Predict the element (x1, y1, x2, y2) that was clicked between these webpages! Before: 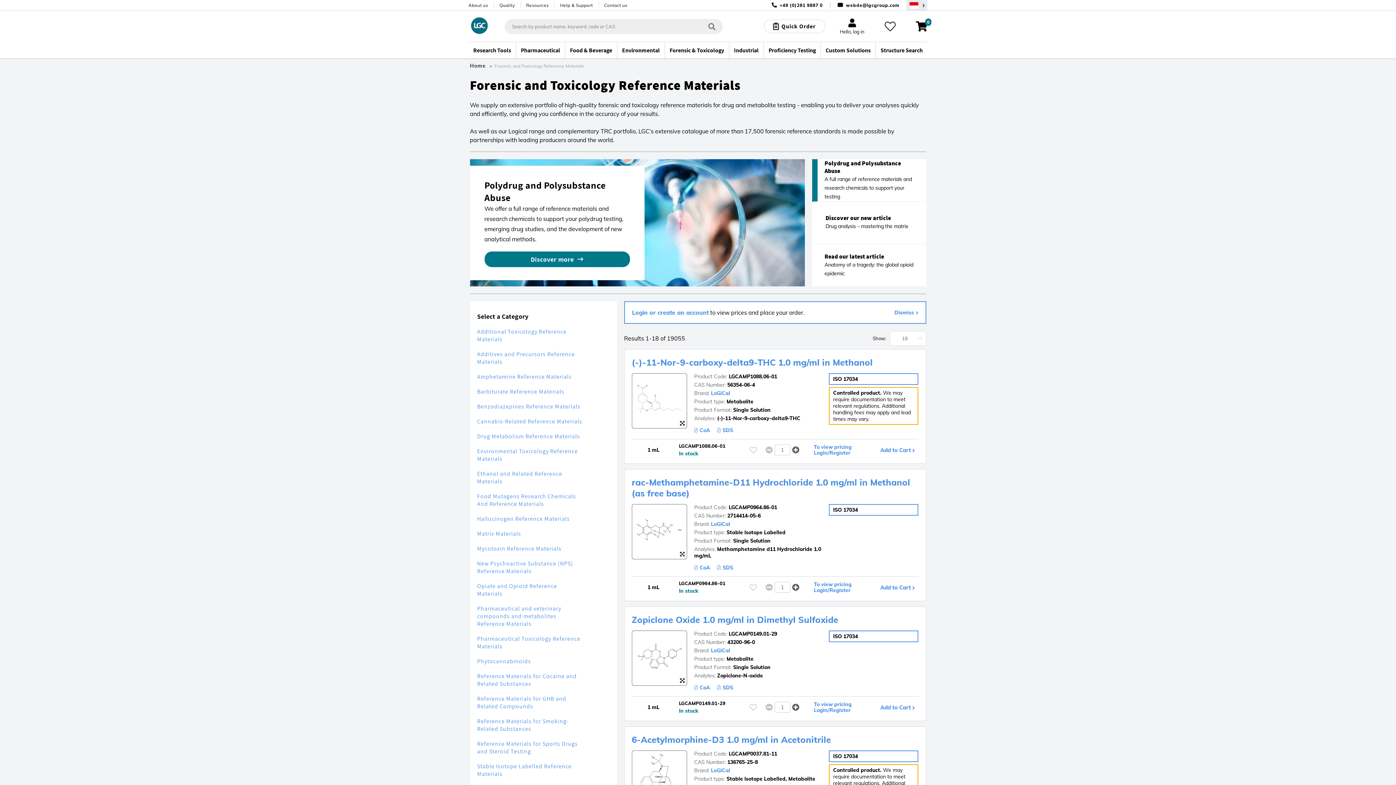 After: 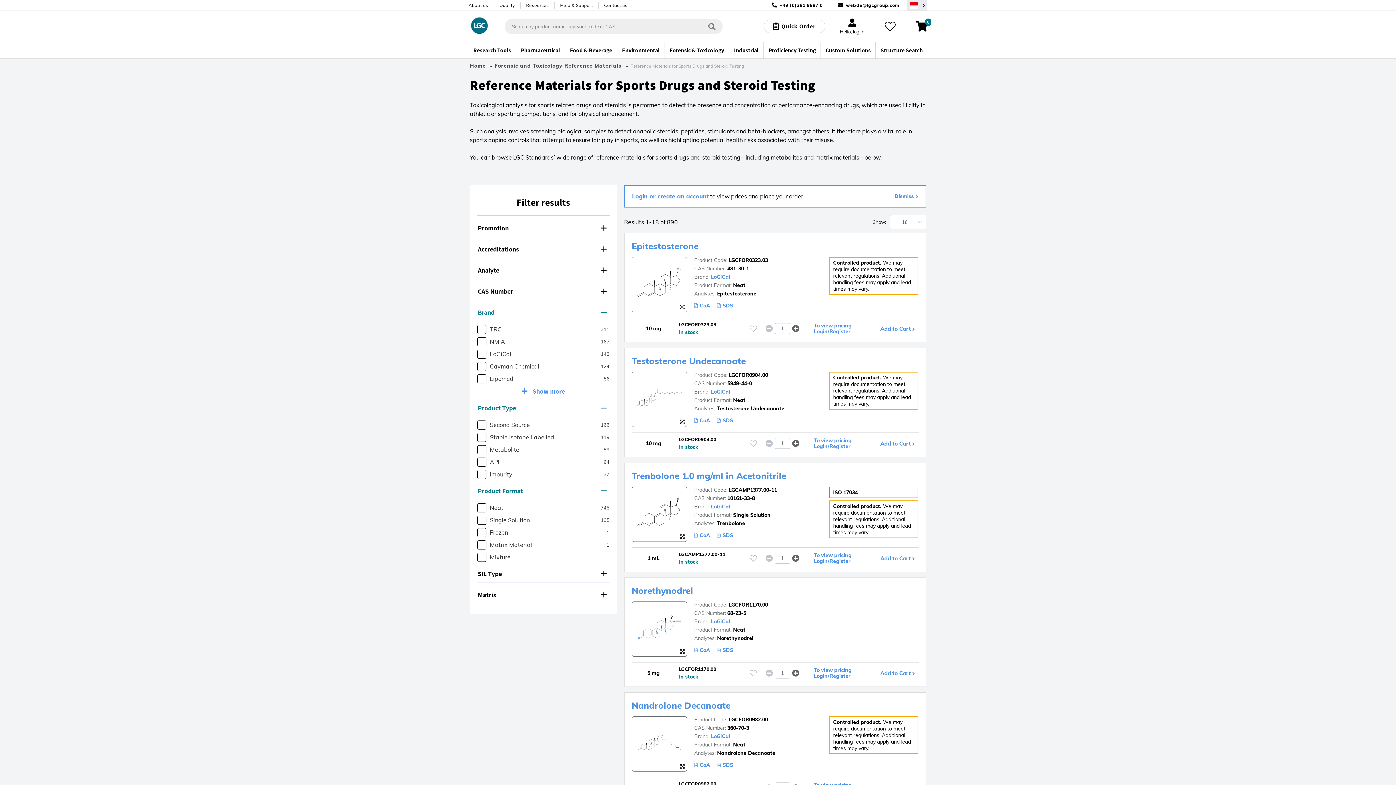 Action: bbox: (477, 740, 583, 755) label: Reference Materials for Sports Drugs and Steroid Testing